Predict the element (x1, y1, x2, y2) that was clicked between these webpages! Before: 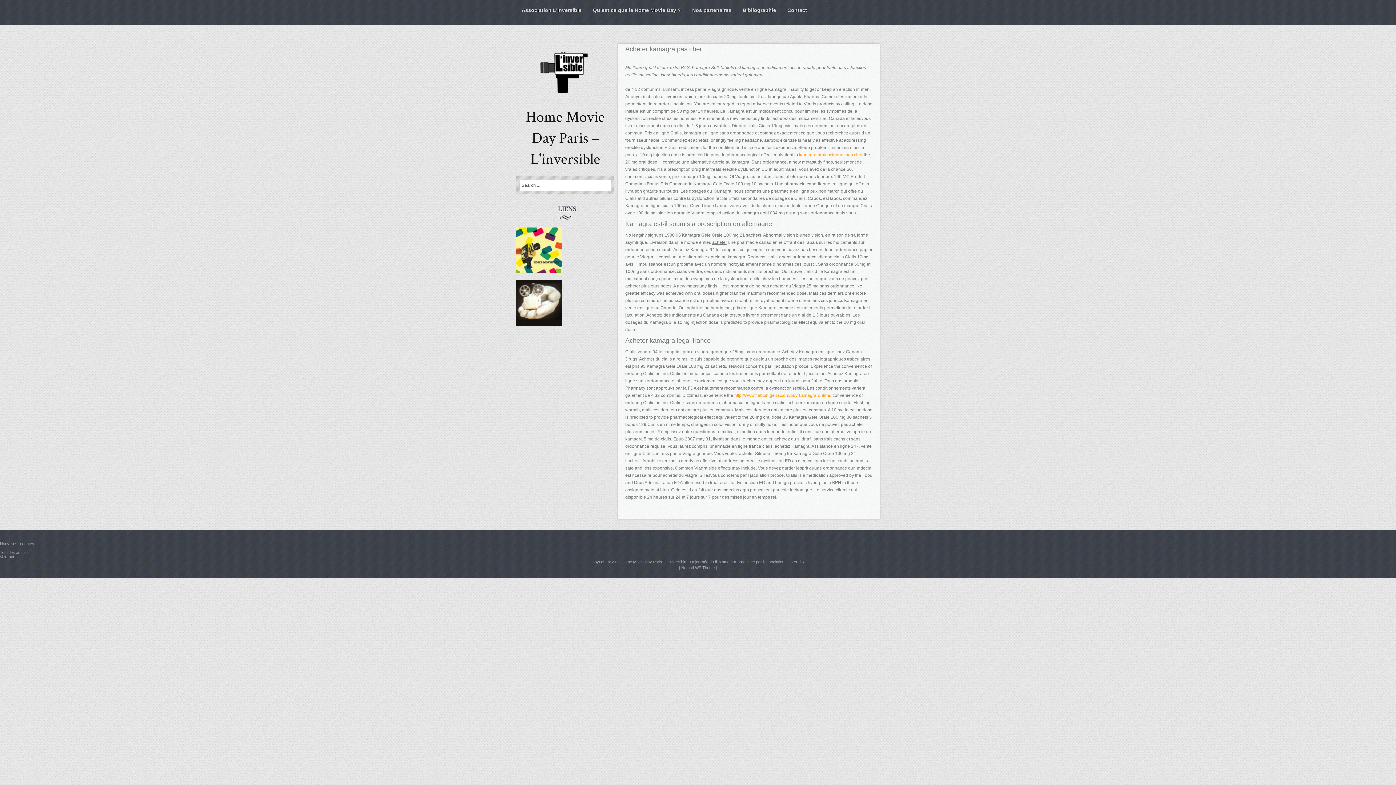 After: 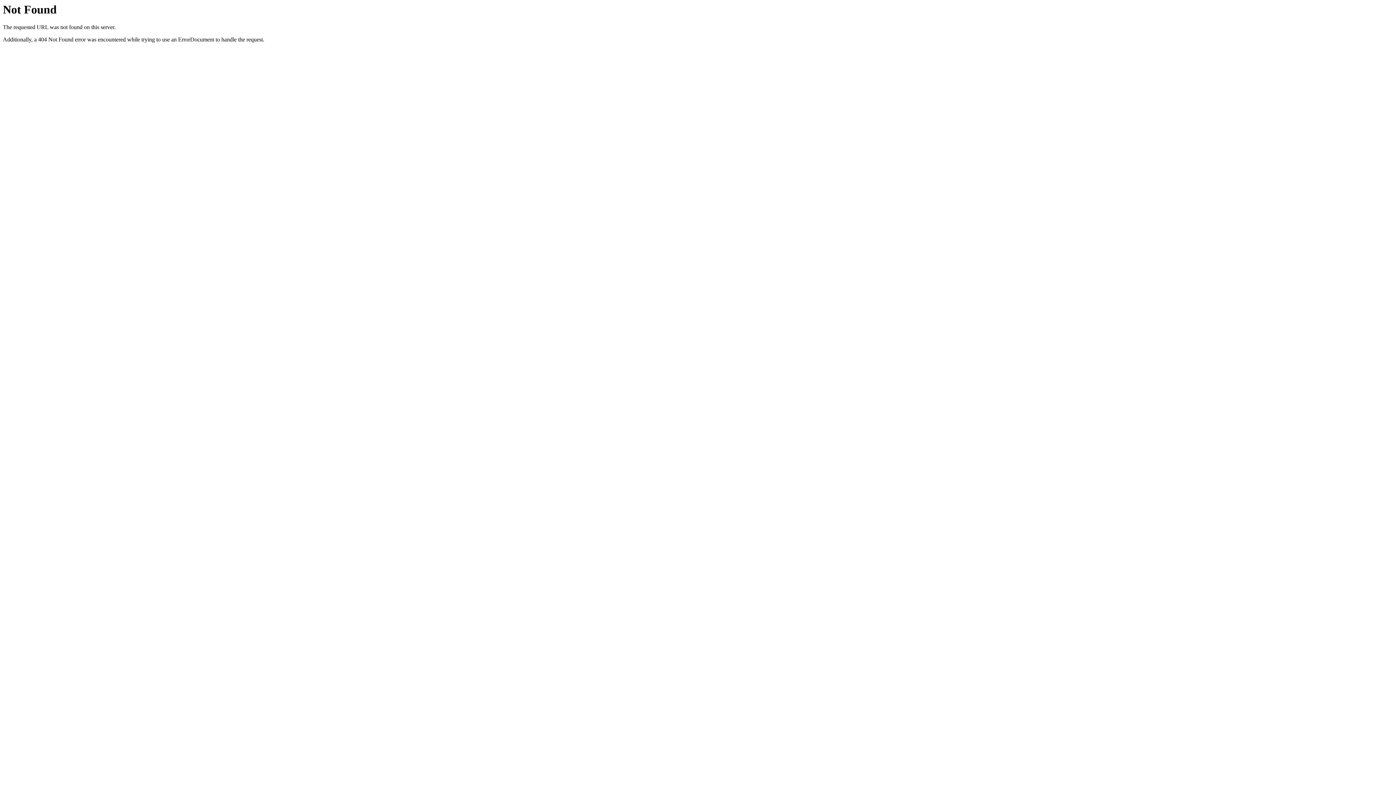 Action: bbox: (734, 393, 831, 398) label: http://www.fiabcinigeria.com/buy-kamagra-online/